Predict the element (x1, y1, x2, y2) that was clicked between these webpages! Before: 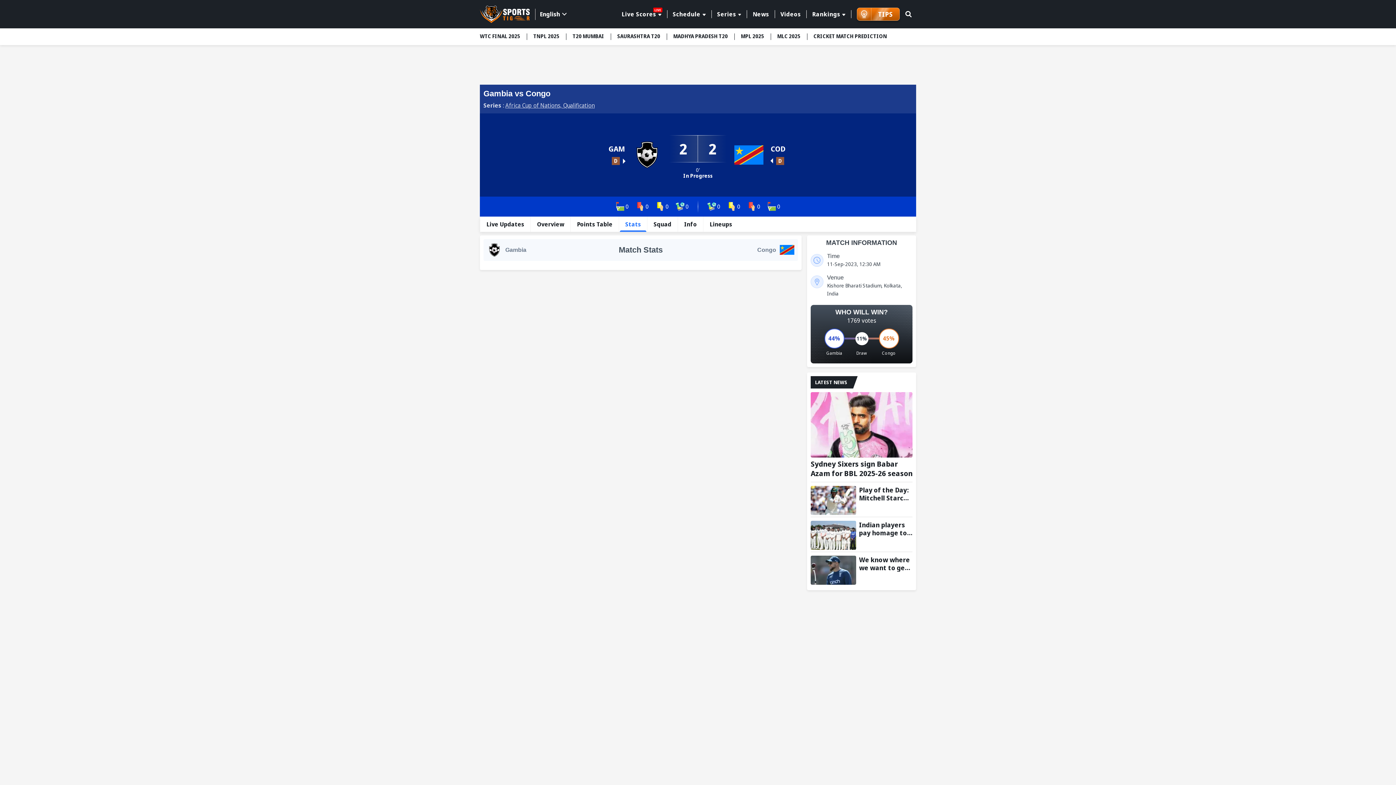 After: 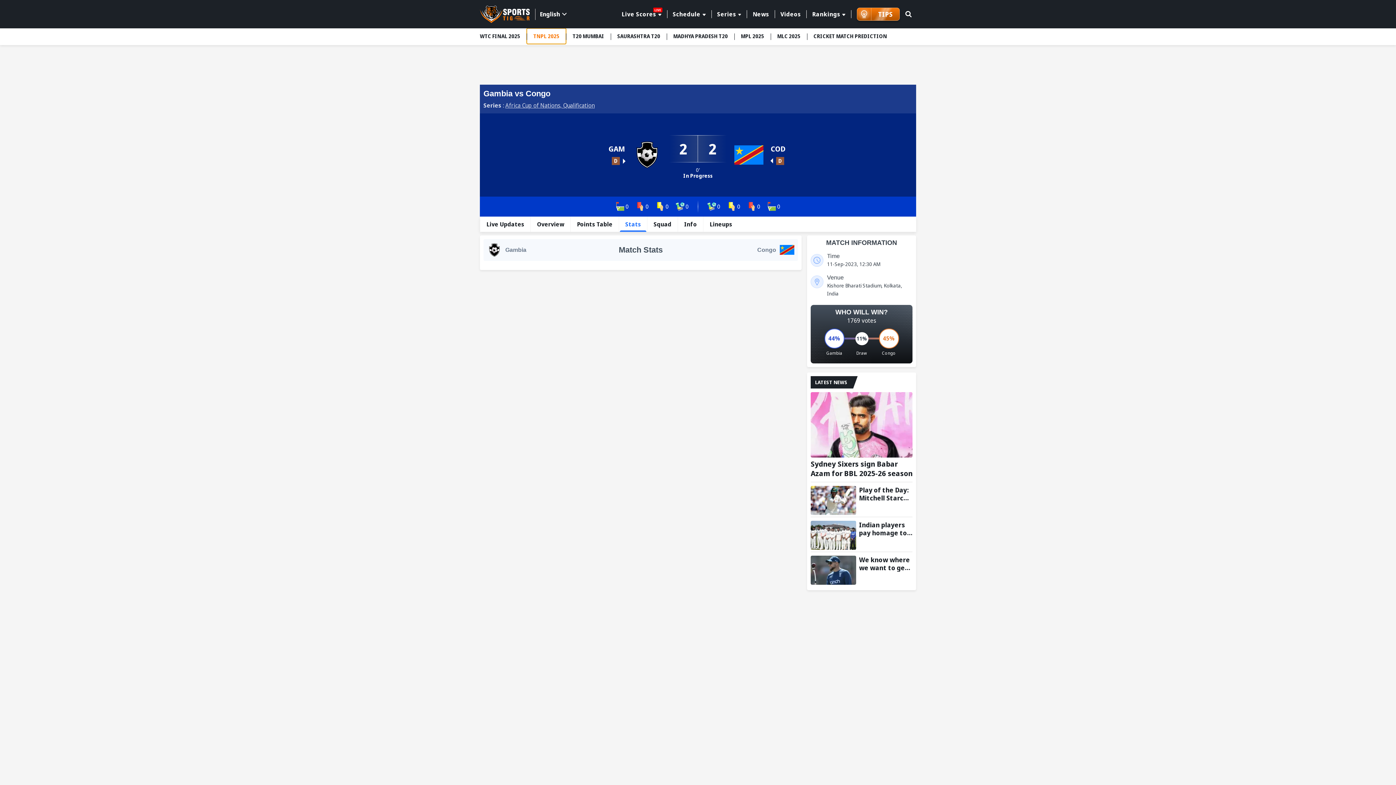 Action: label: menu item bbox: (526, 28, 566, 44)